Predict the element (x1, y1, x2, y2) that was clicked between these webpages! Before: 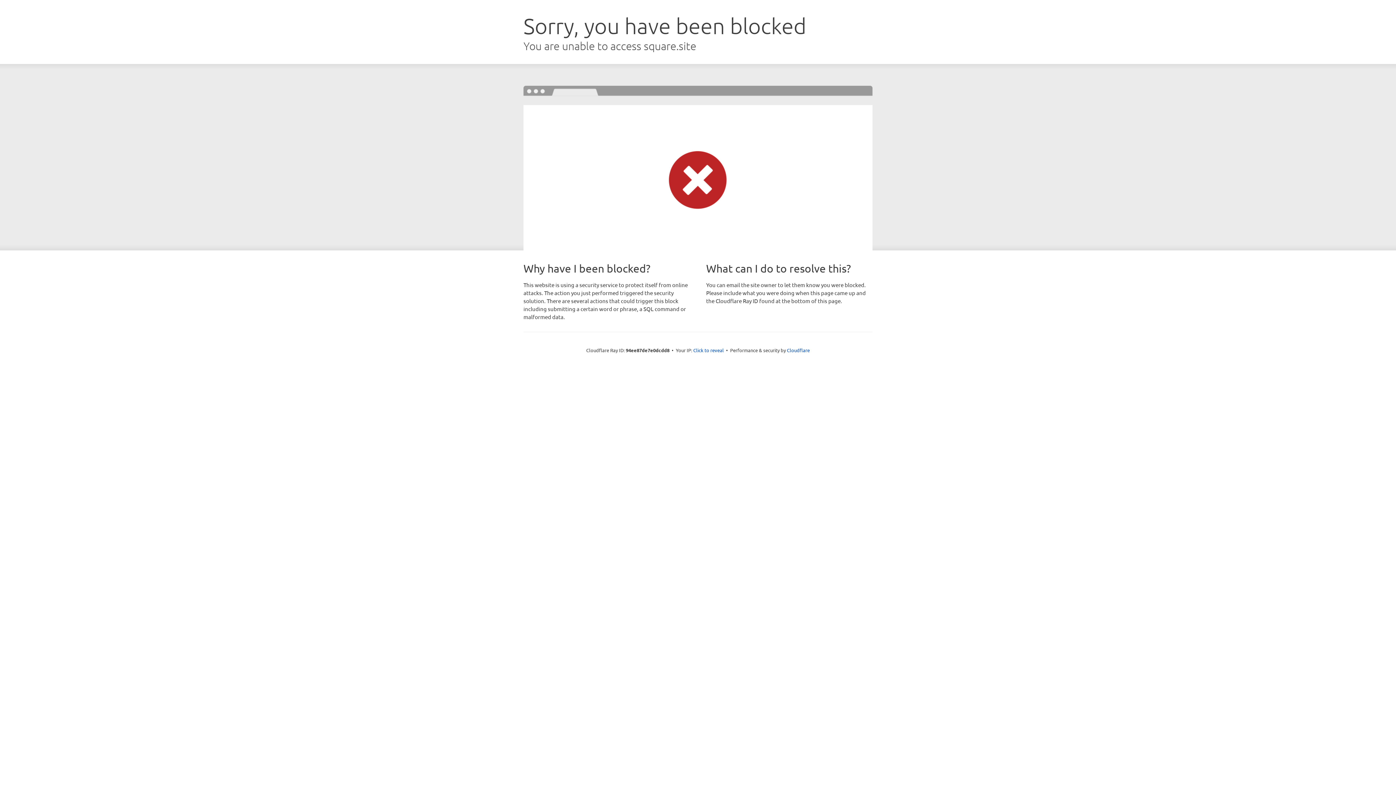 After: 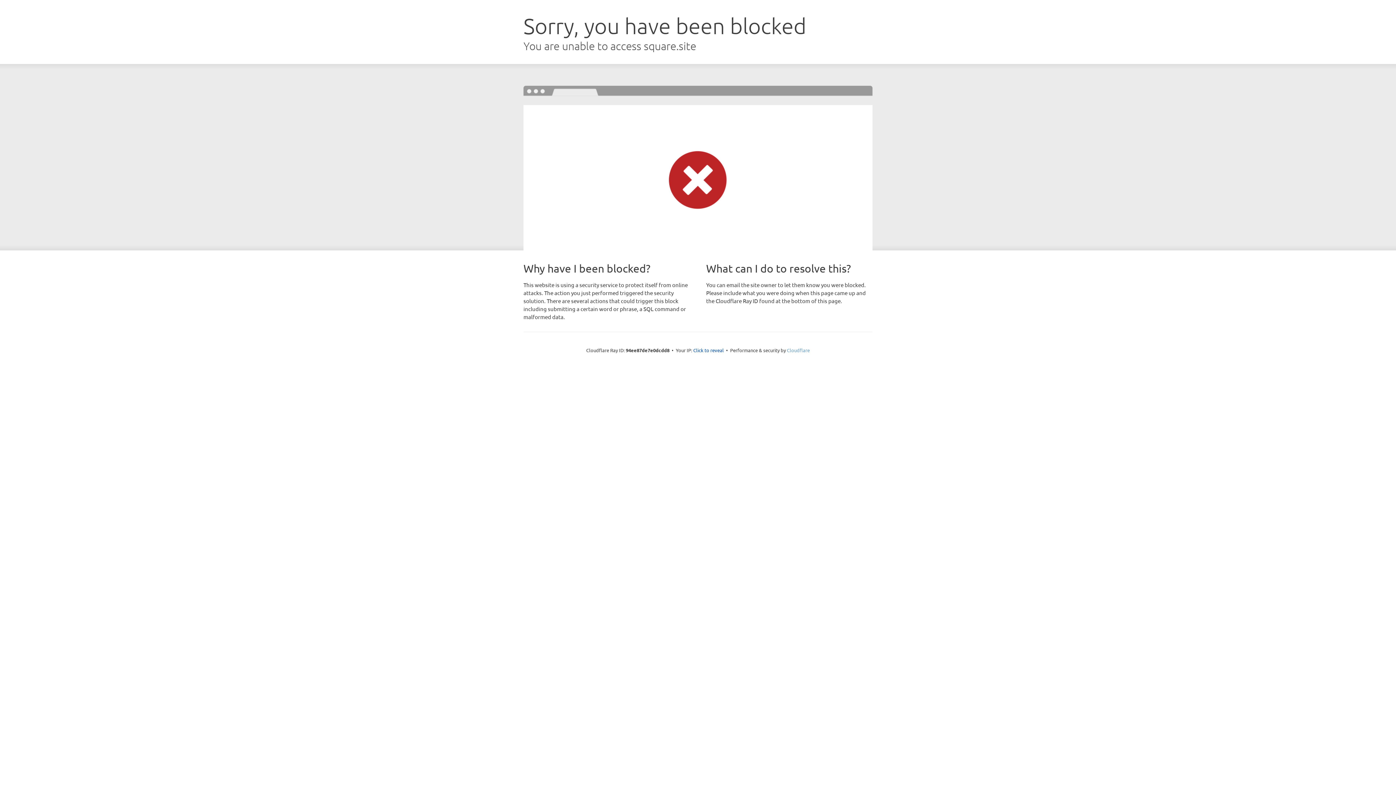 Action: label: Cloudflare bbox: (787, 347, 810, 353)